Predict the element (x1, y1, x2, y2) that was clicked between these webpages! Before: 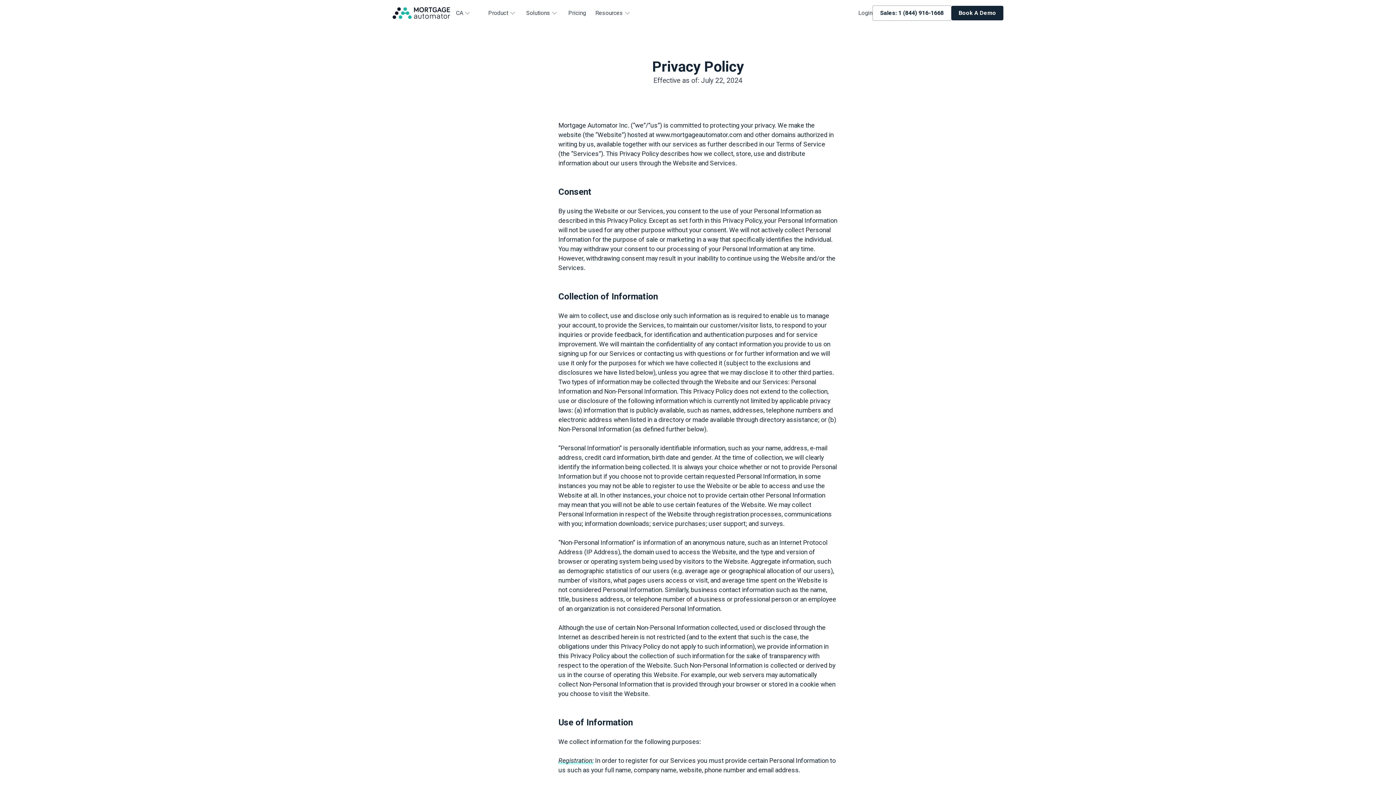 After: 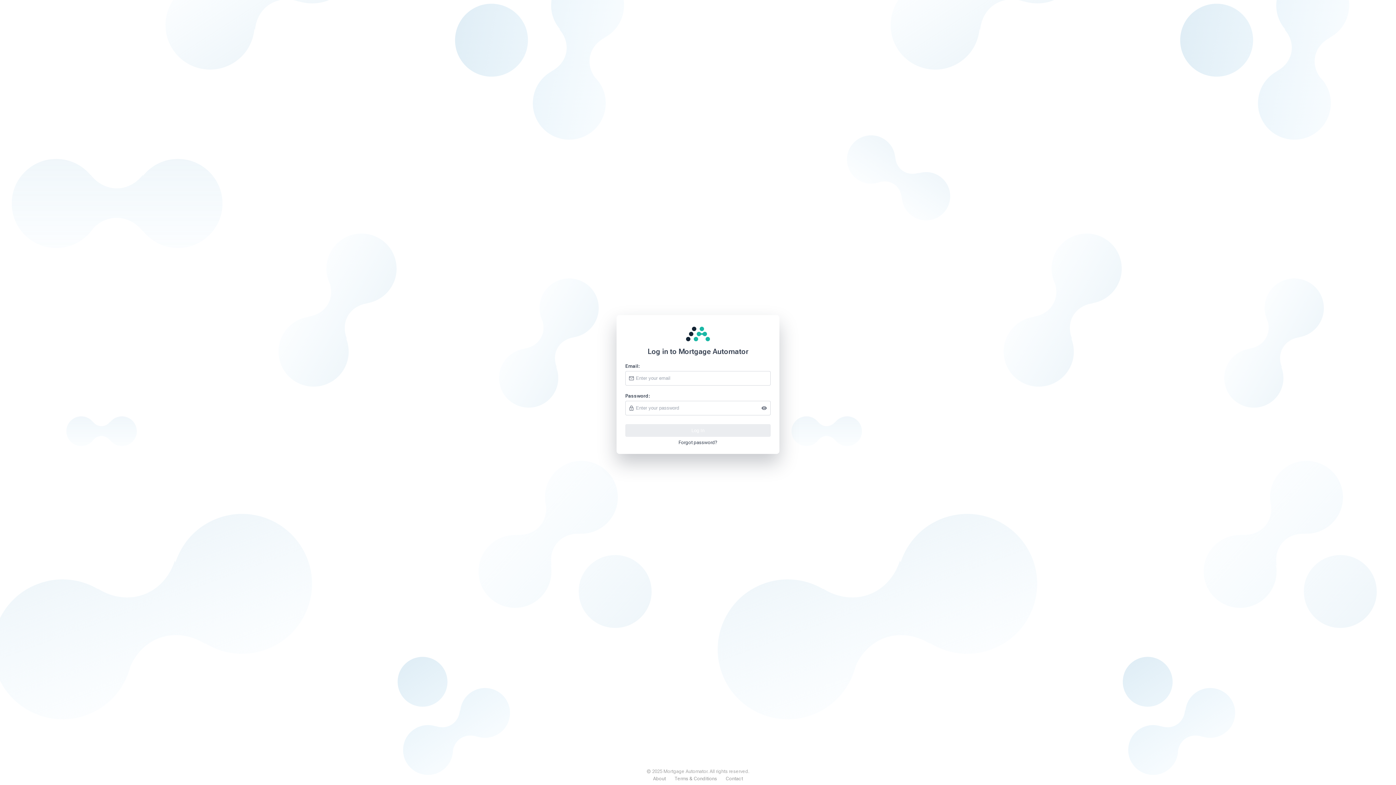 Action: label: Login bbox: (858, 7, 872, 18)